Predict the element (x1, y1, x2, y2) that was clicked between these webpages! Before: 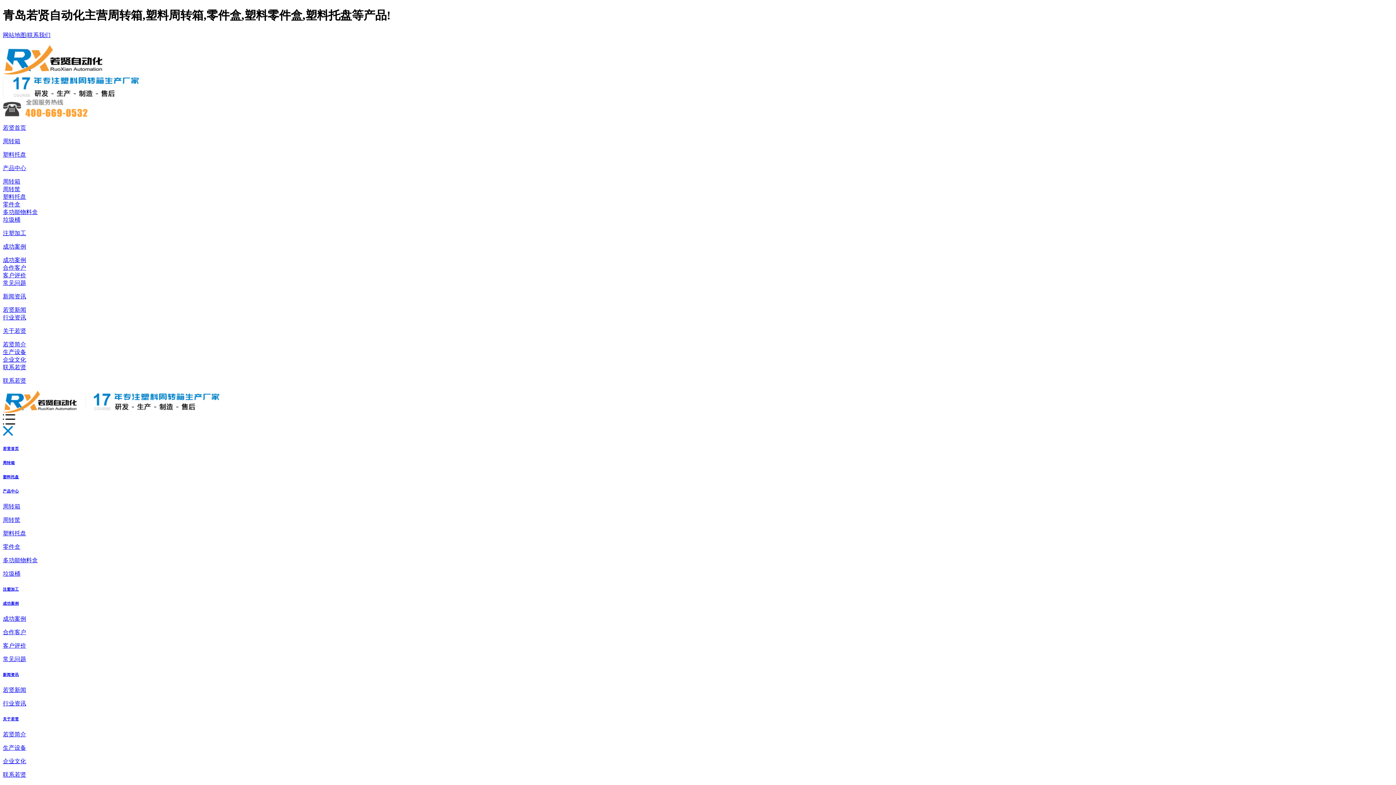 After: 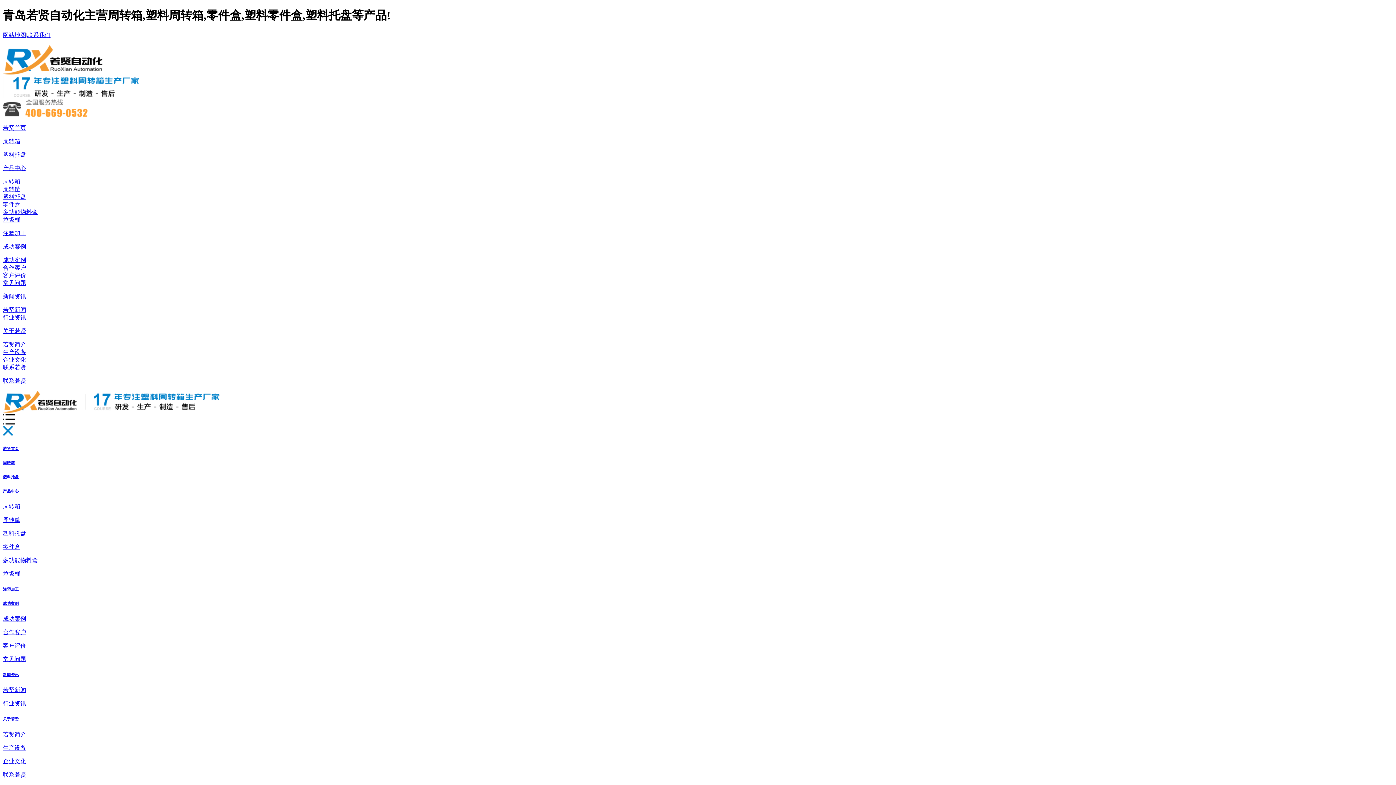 Action: bbox: (2, 700, 26, 706) label: 行业资讯